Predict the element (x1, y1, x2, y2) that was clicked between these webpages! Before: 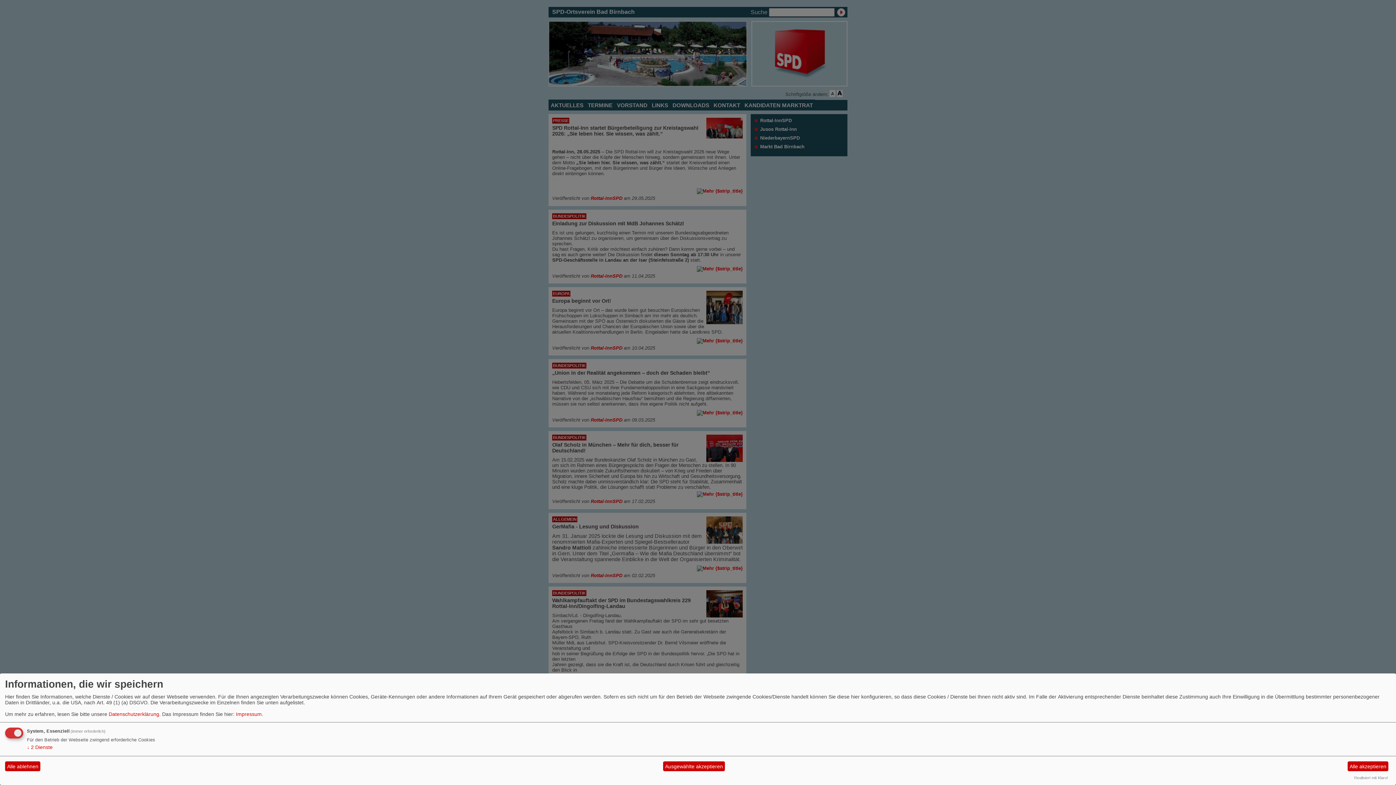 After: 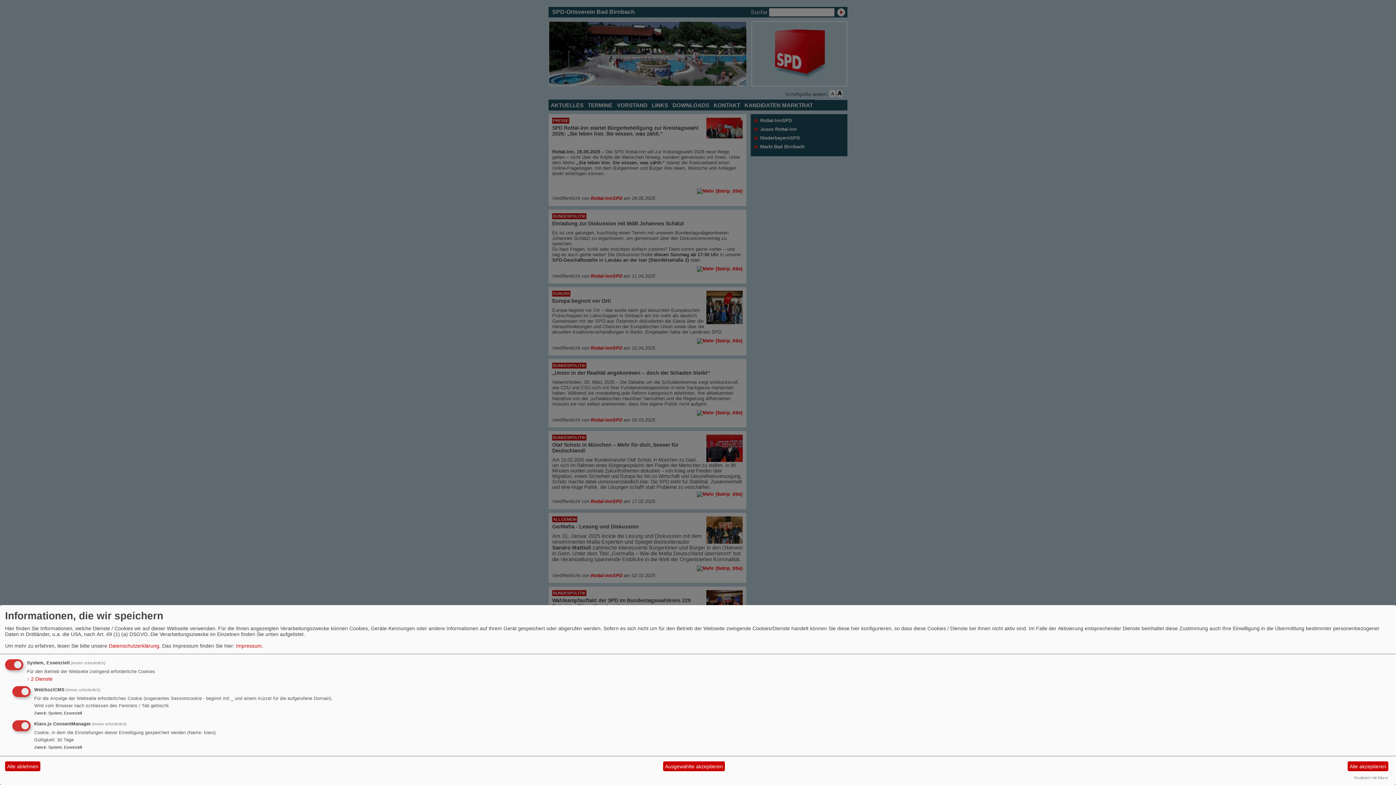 Action: bbox: (26, 744, 52, 750) label: ↓ 2 Dienste